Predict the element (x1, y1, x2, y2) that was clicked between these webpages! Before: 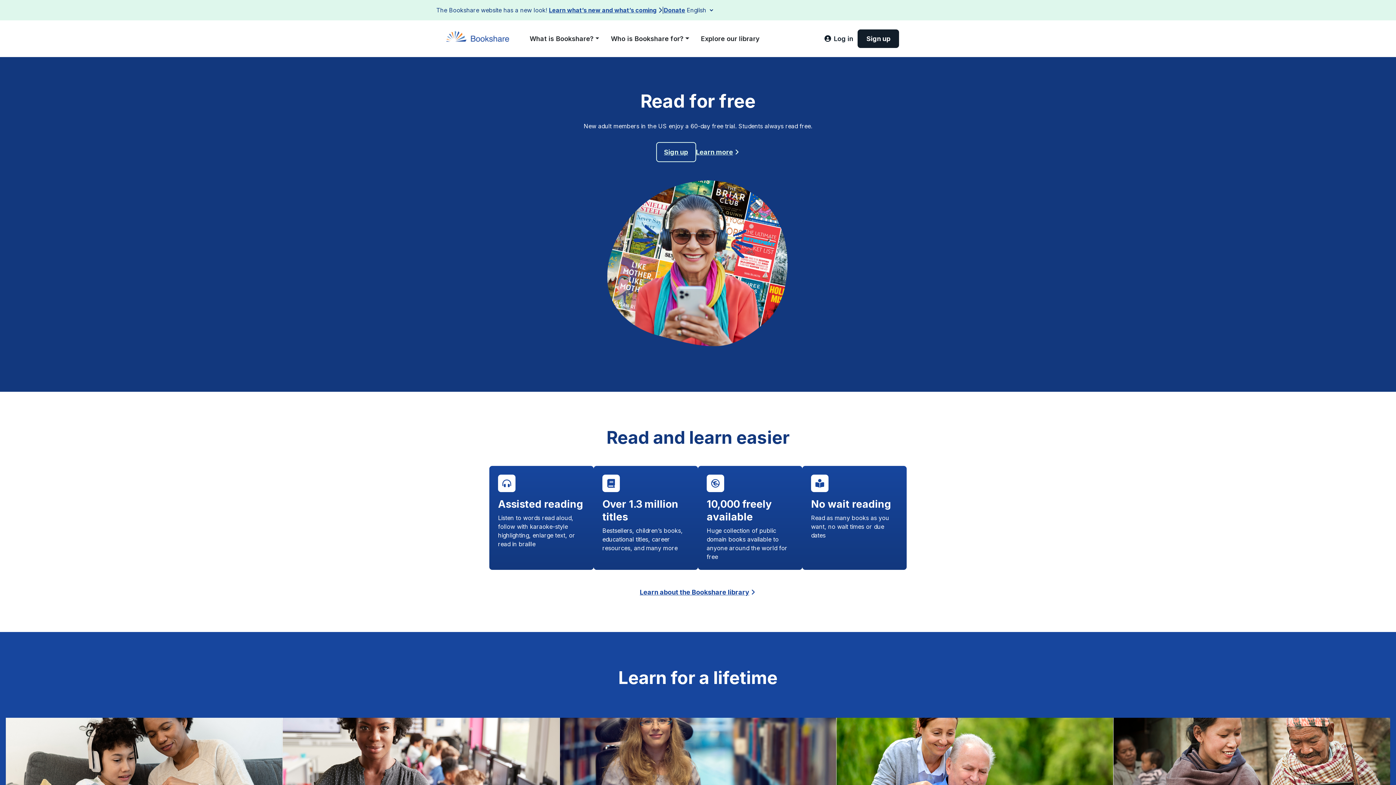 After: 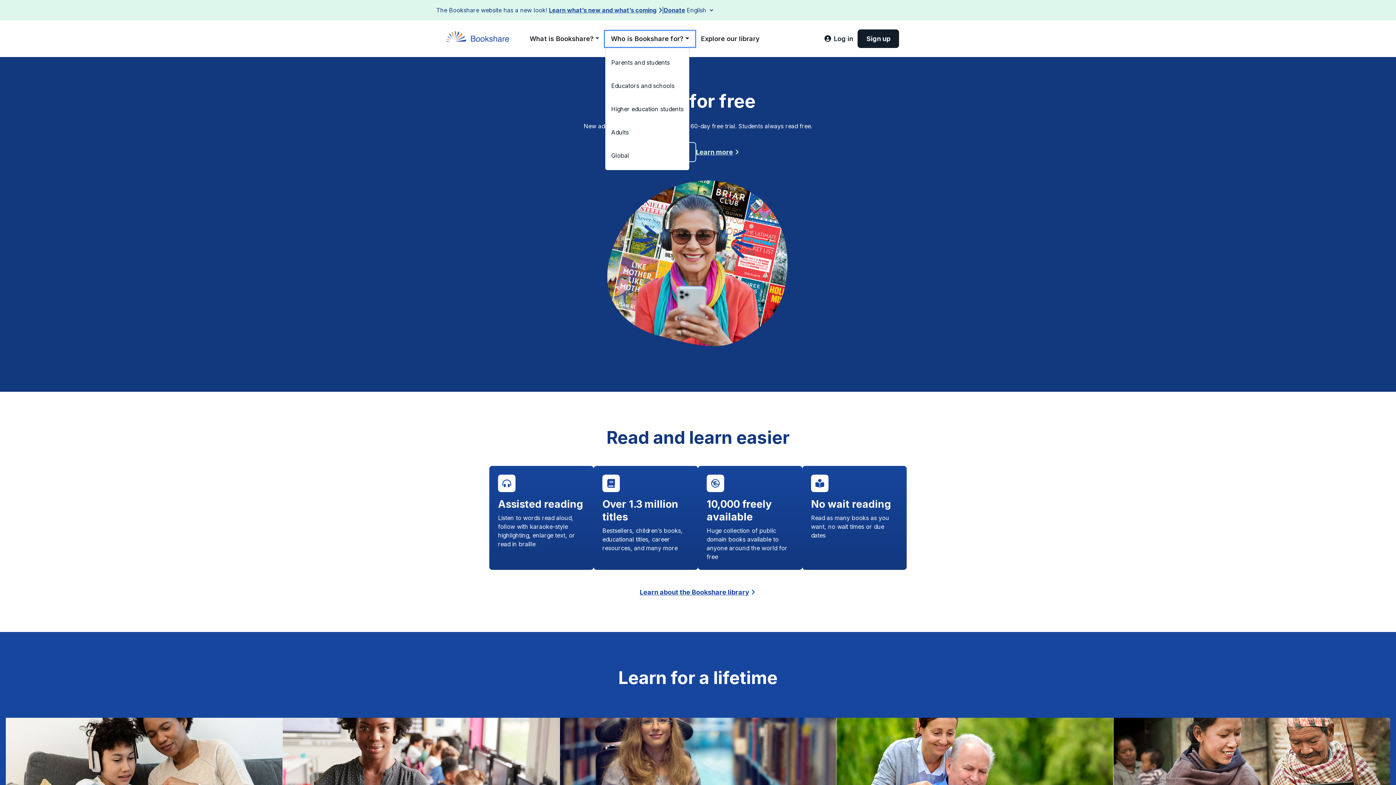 Action: bbox: (605, 30, 695, 46) label: Who is Bookshare for?